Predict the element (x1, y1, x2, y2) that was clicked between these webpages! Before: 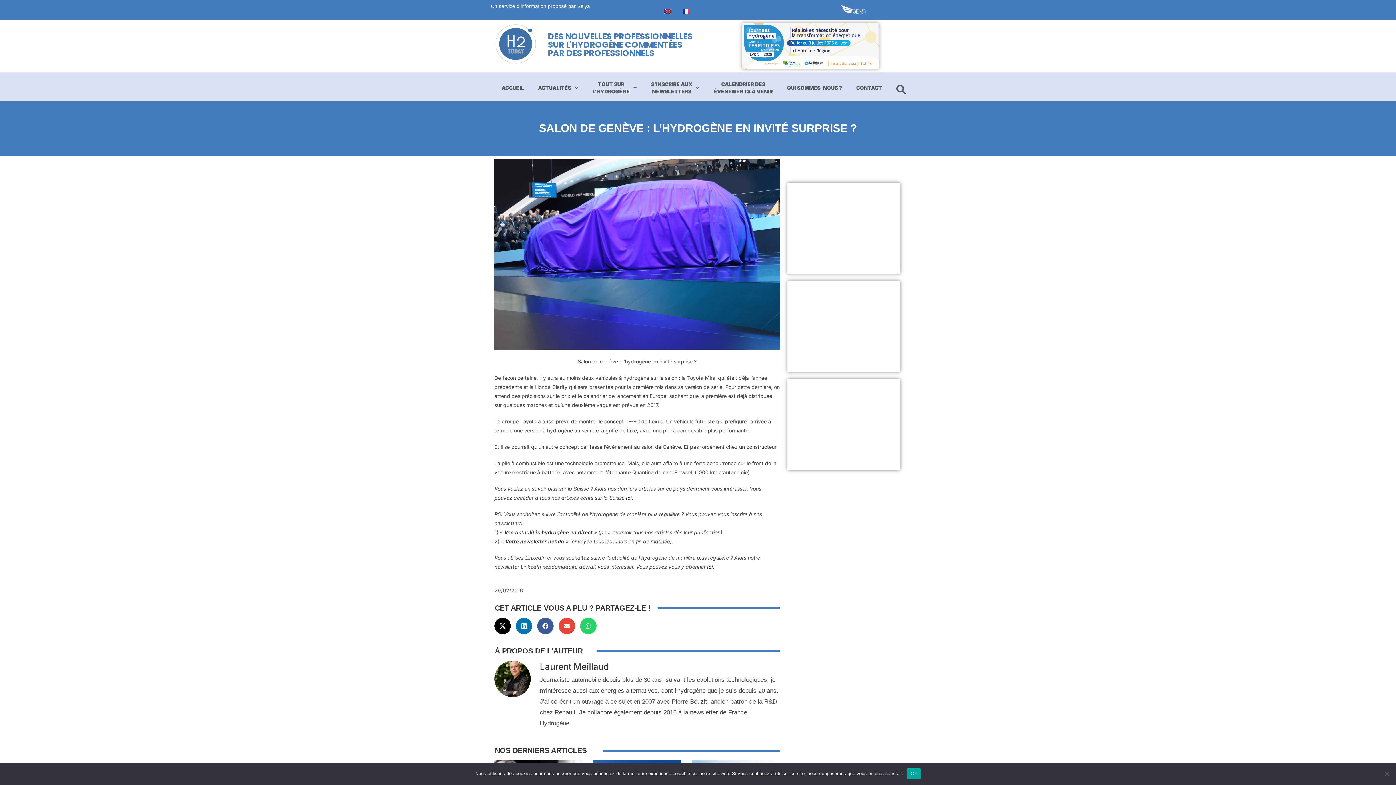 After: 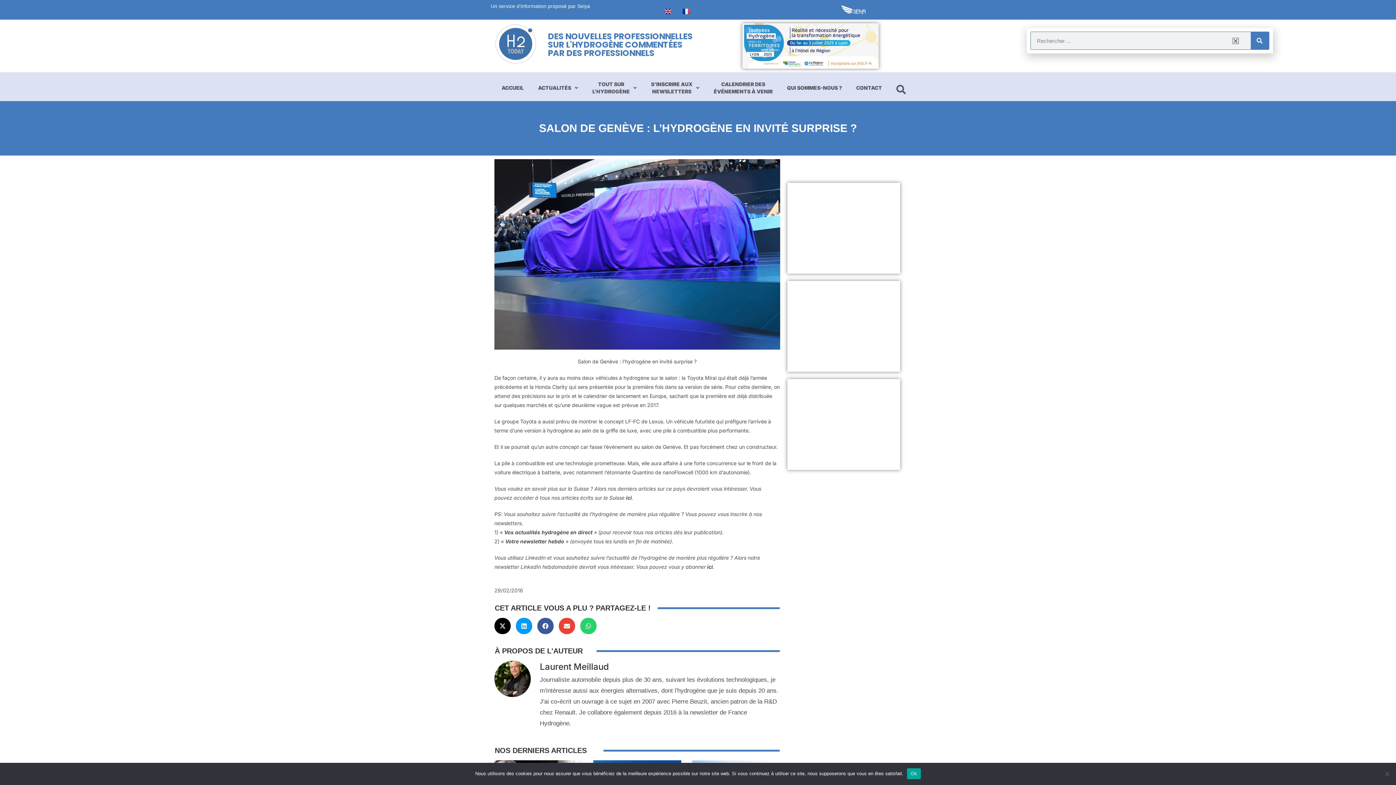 Action: bbox: (516, 618, 532, 634) label: Partager sur linkedin